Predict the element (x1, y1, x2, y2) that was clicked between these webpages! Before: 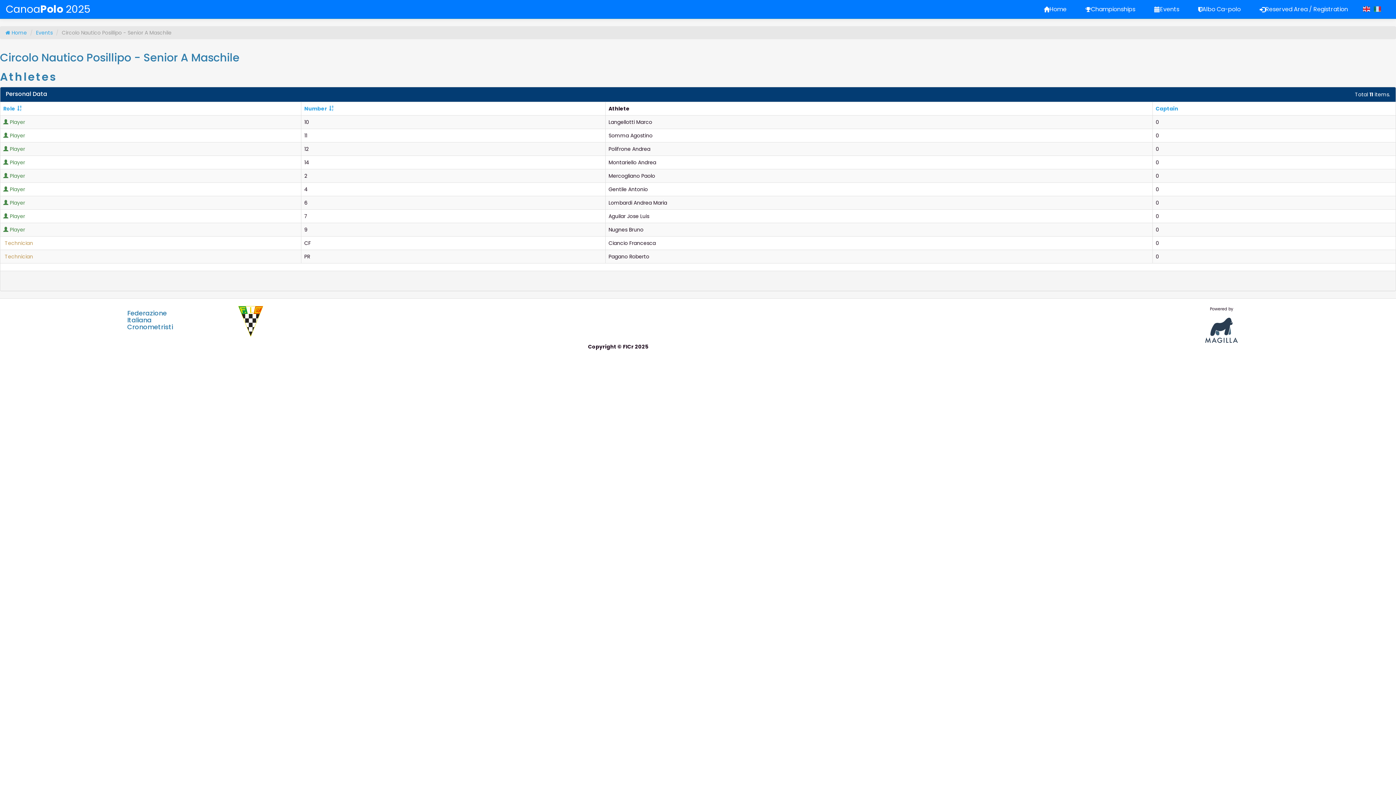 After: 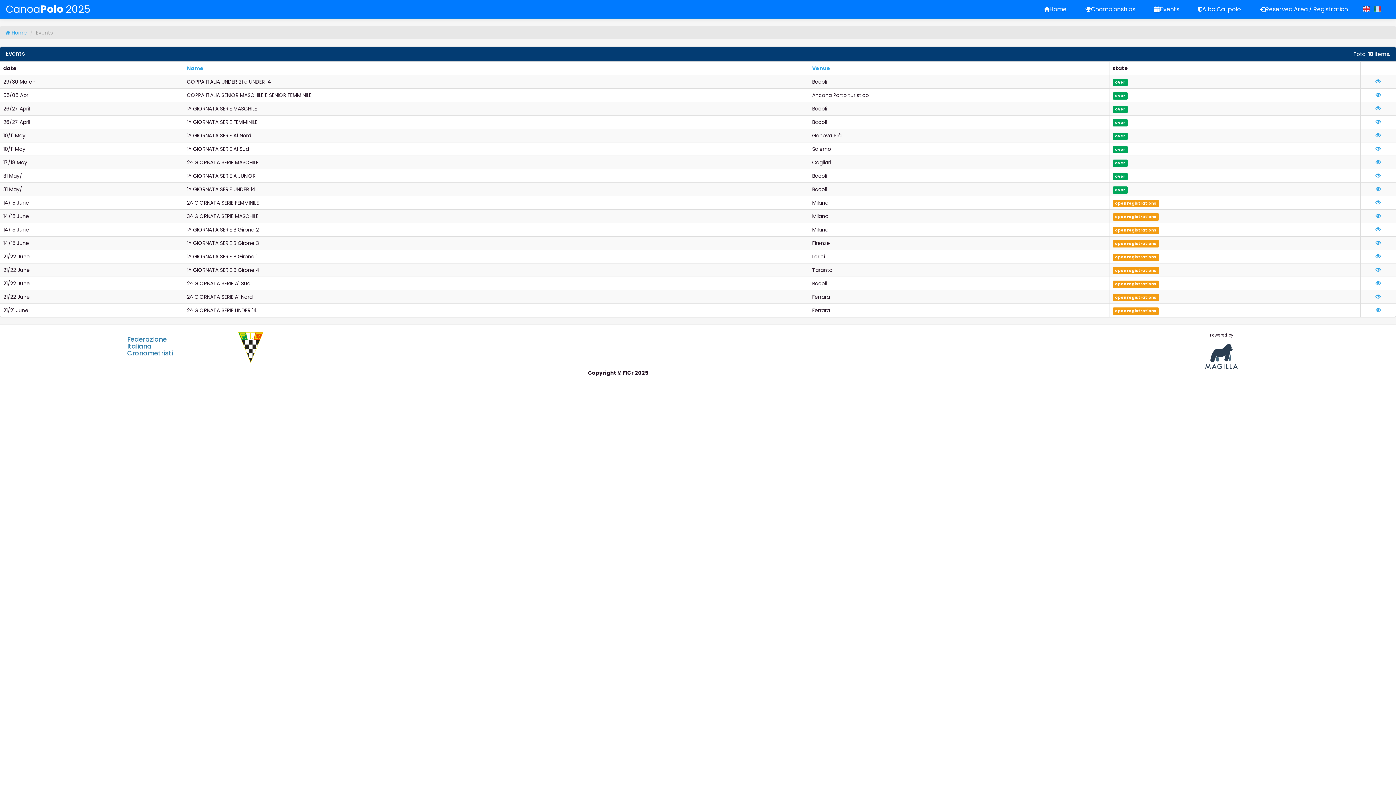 Action: bbox: (36, 29, 52, 36) label: Events